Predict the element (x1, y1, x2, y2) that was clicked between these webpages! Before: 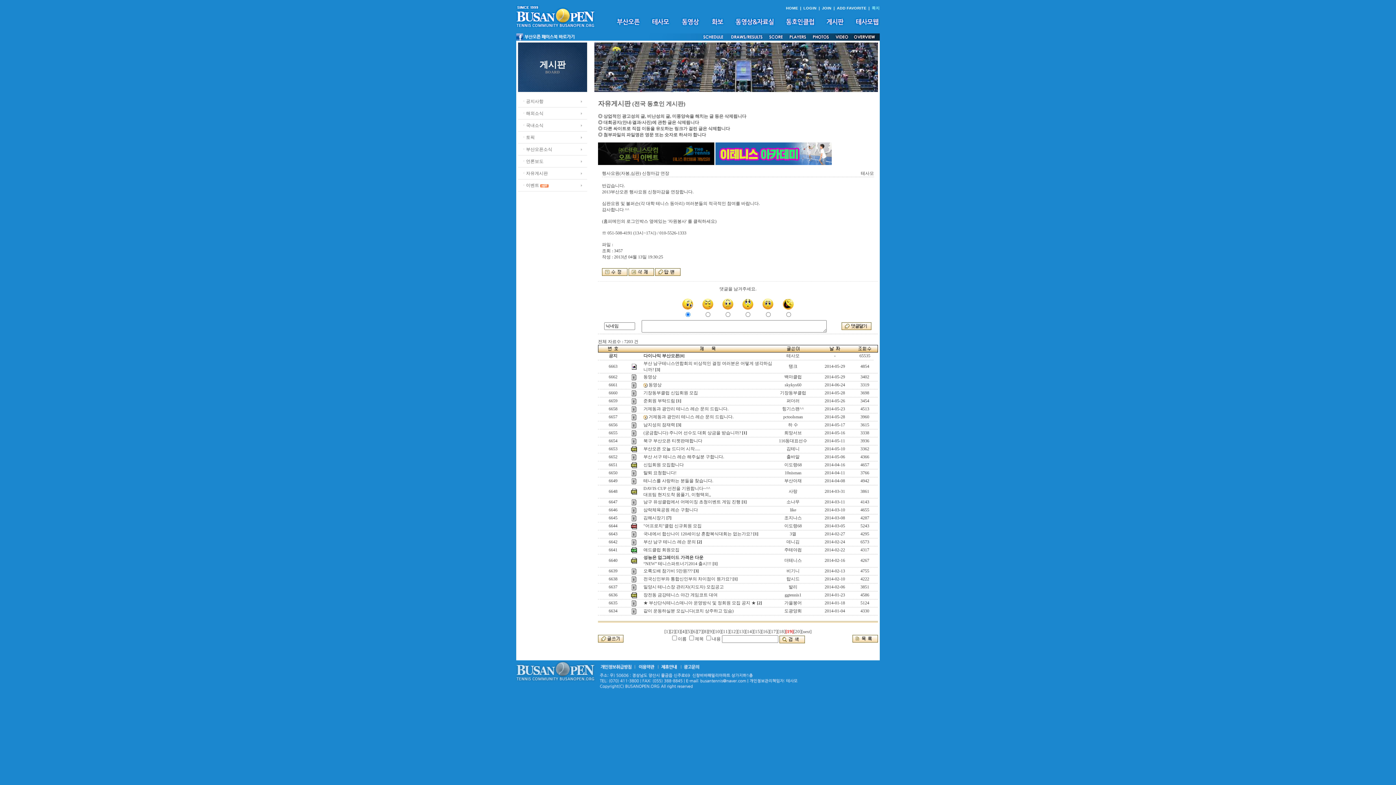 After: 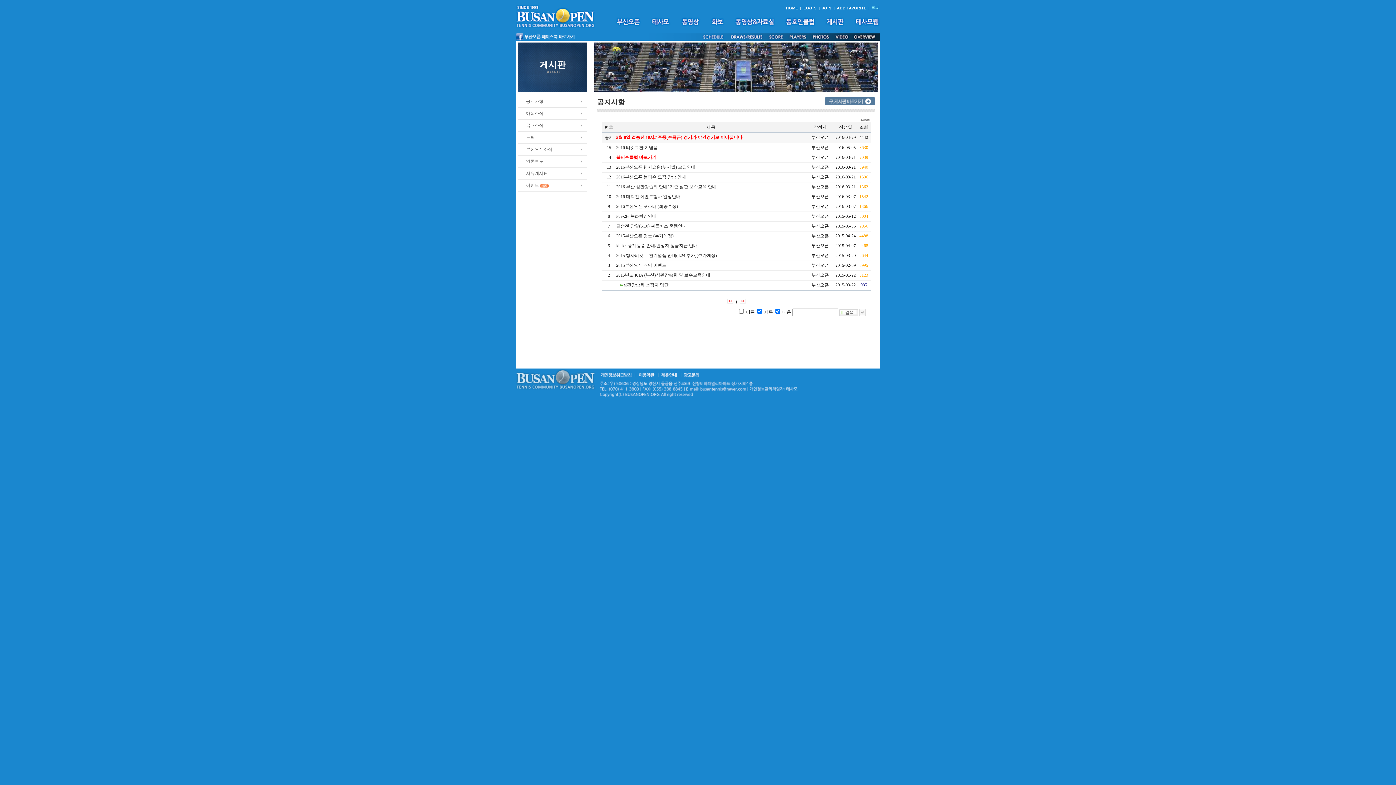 Action: label: ㆍ공지사항 bbox: (521, 98, 543, 104)